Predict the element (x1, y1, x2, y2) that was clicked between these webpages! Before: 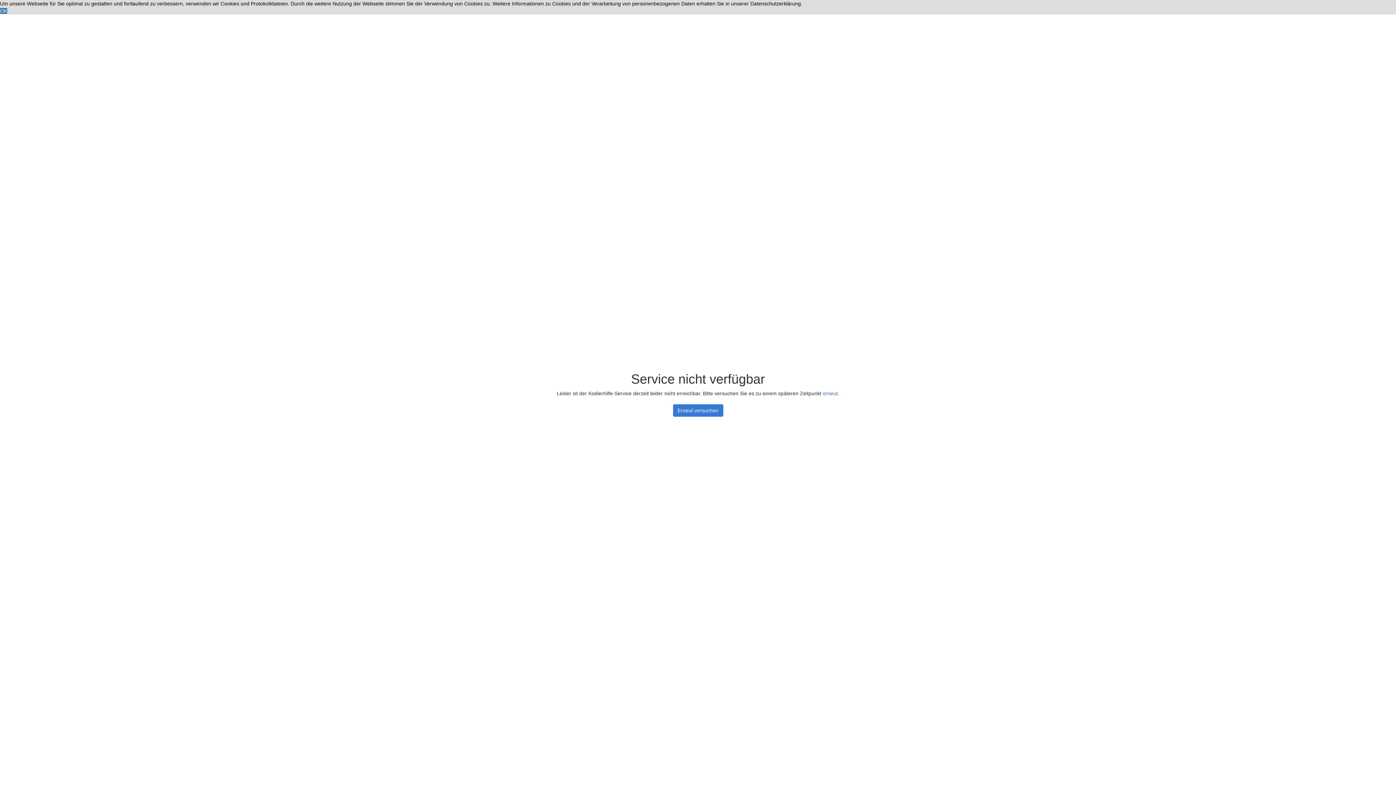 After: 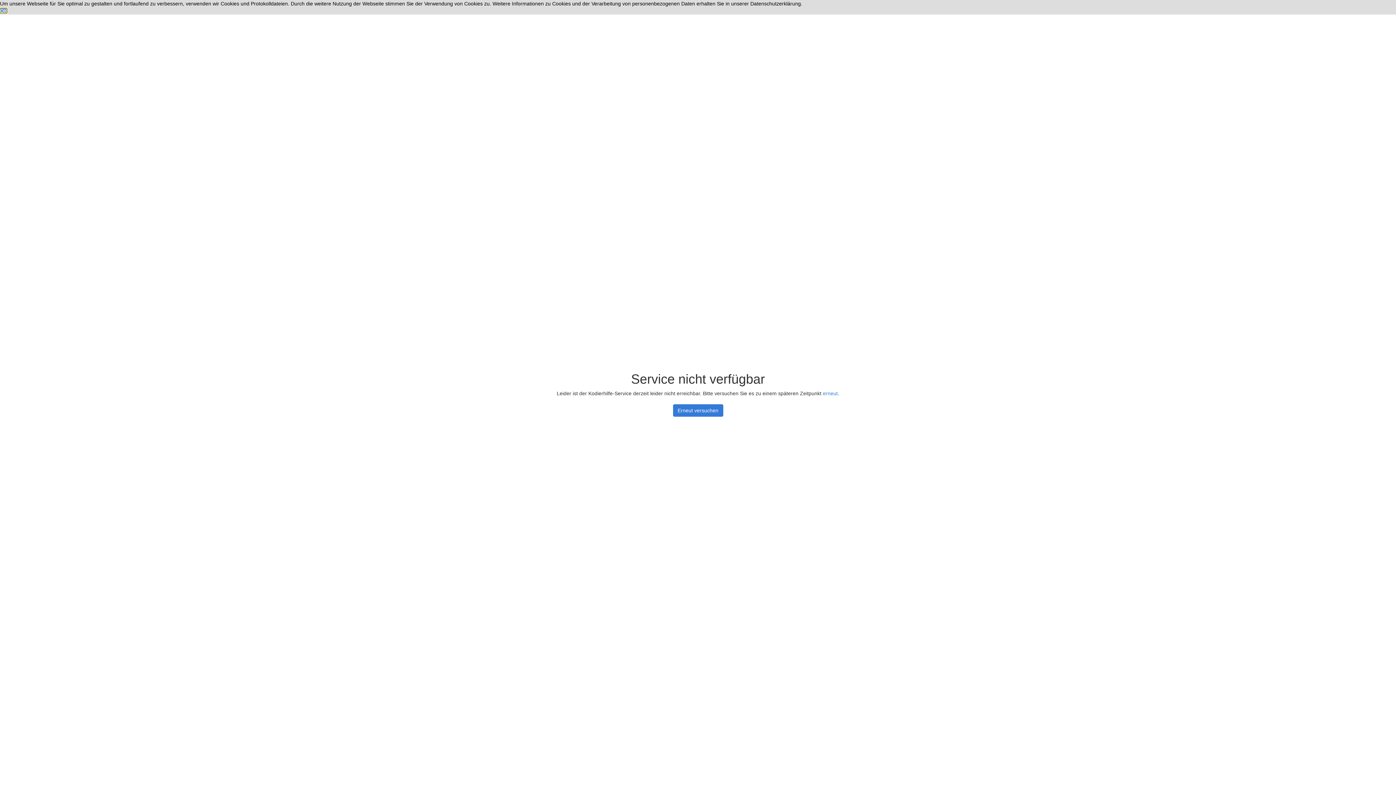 Action: bbox: (0, 8, 7, 13) label: dismiss cookie message